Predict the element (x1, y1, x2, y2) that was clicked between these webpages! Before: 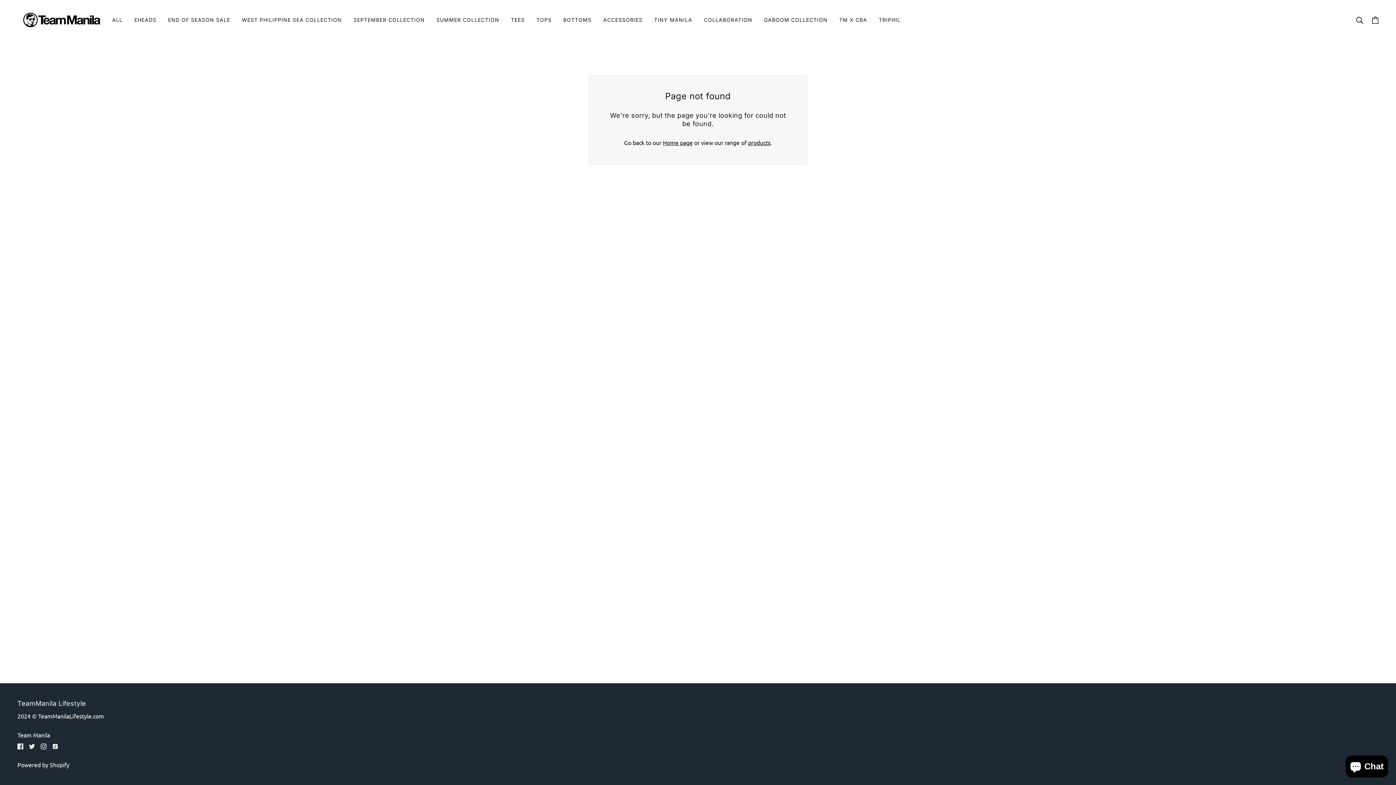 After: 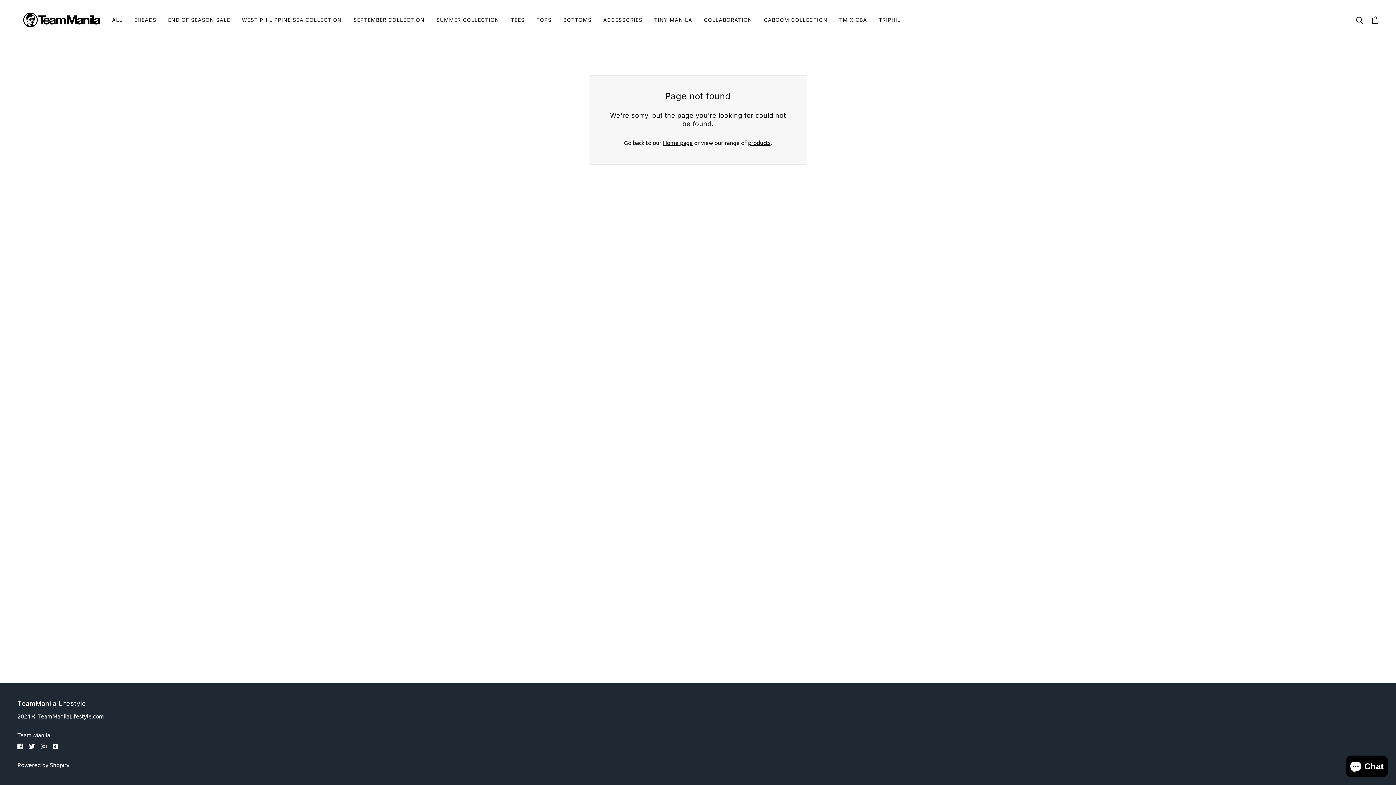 Action: label: tiktok bbox: (49, 738, 61, 753)